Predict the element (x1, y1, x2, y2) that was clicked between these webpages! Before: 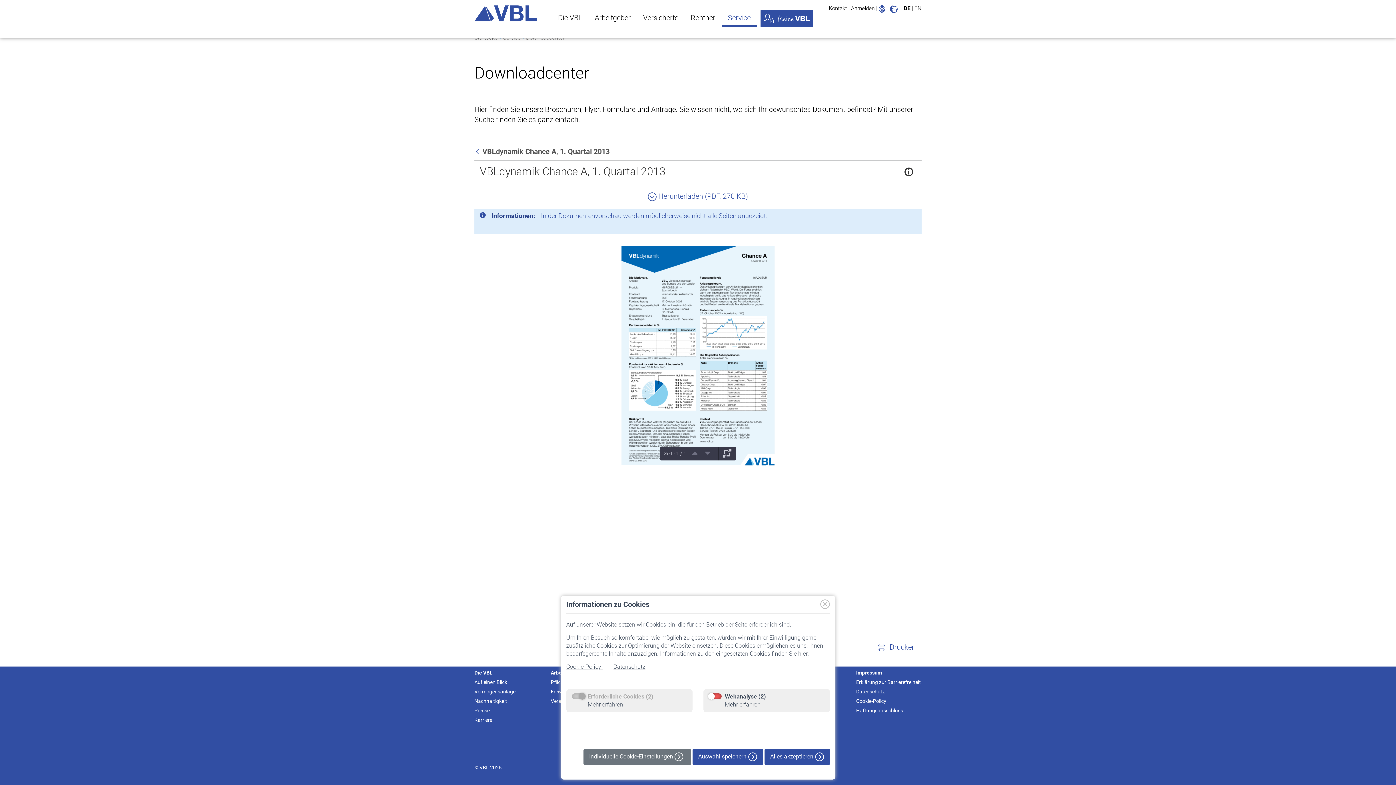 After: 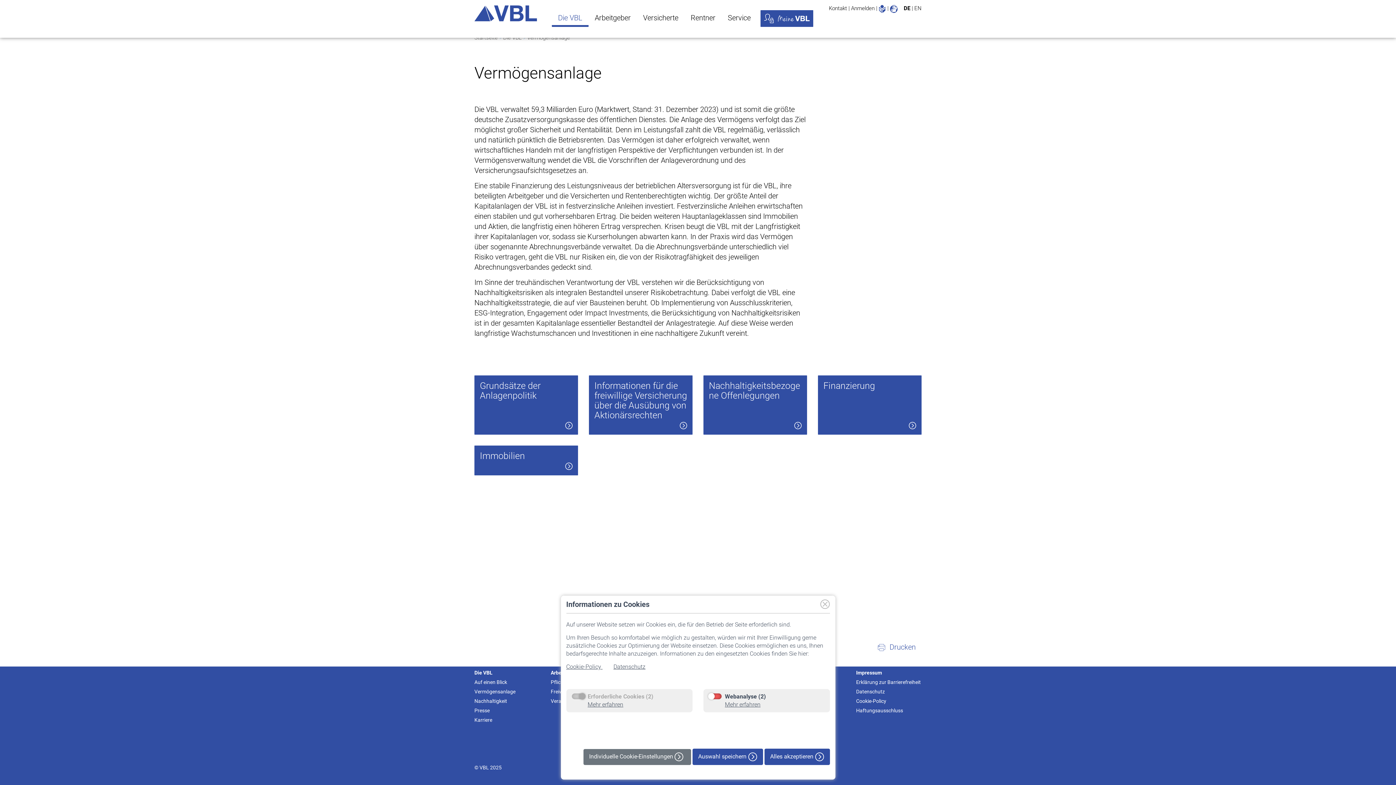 Action: bbox: (474, 689, 515, 694) label: Vermögensanlage